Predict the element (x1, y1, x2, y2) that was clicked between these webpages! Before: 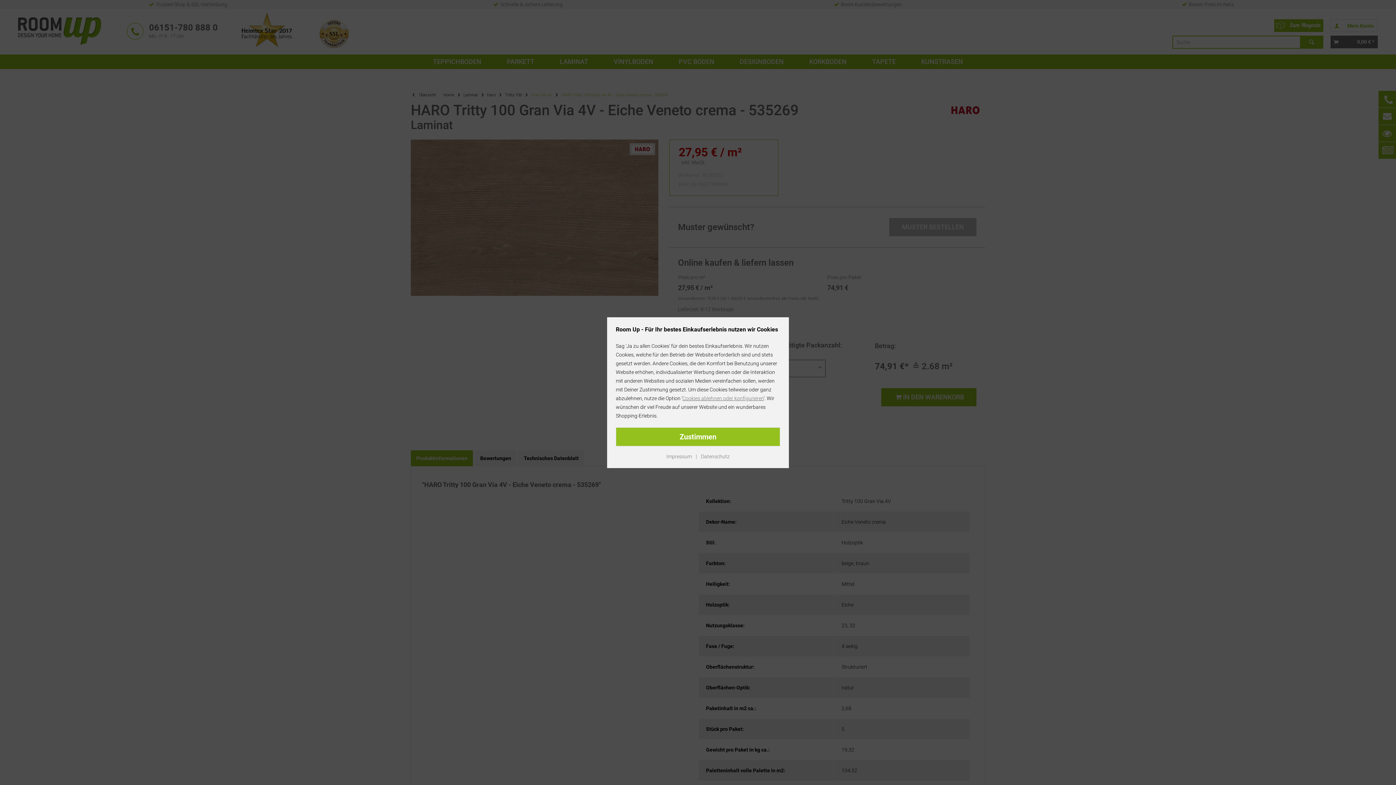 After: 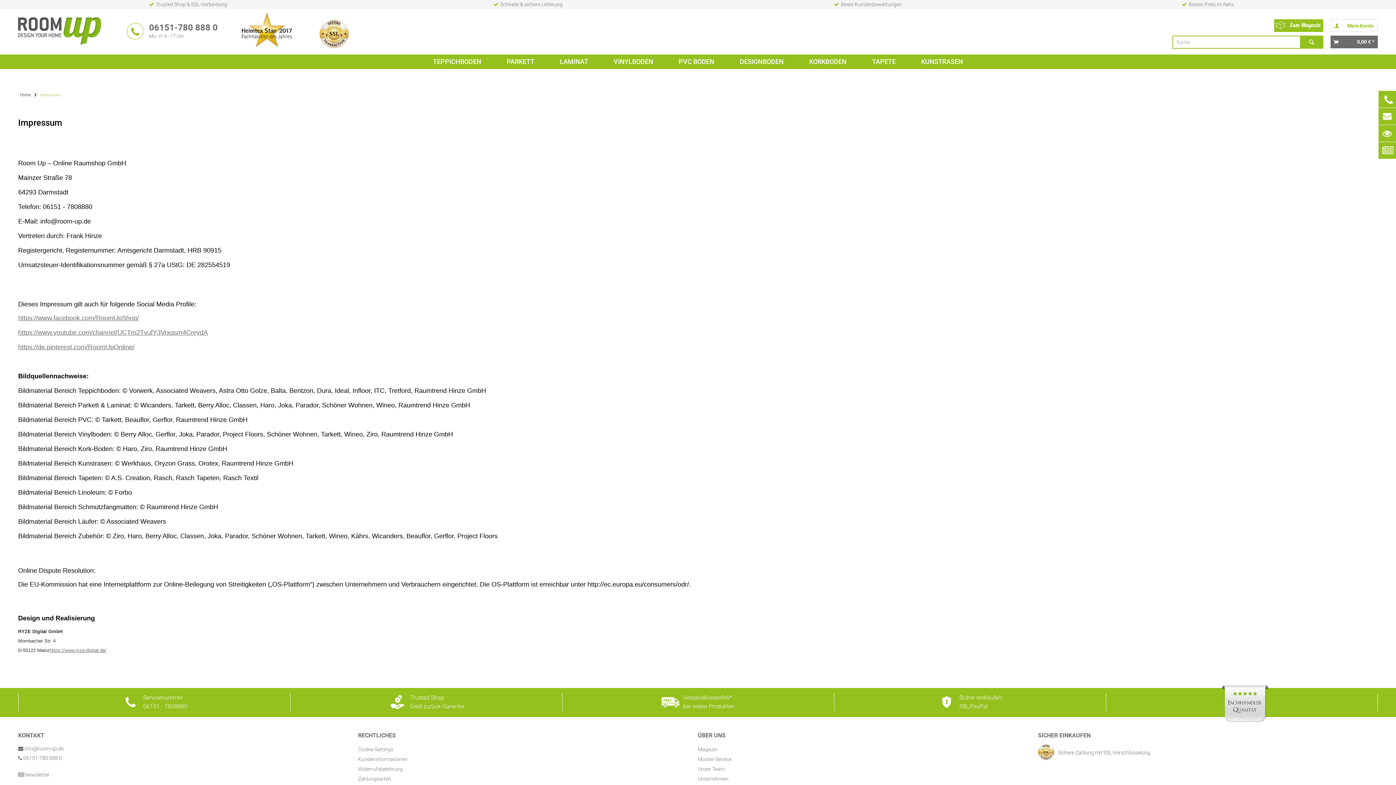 Action: label: Impressum bbox: (666, 453, 692, 459)